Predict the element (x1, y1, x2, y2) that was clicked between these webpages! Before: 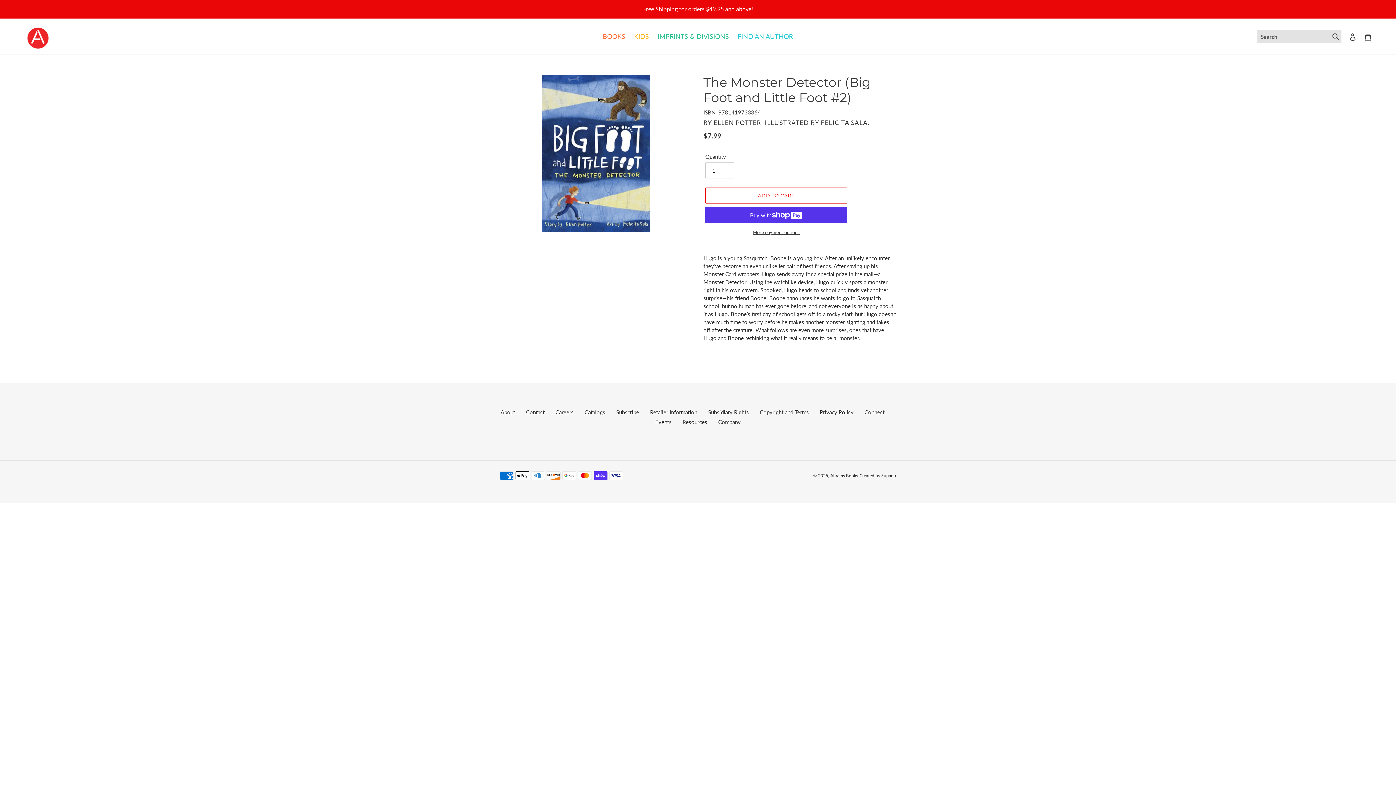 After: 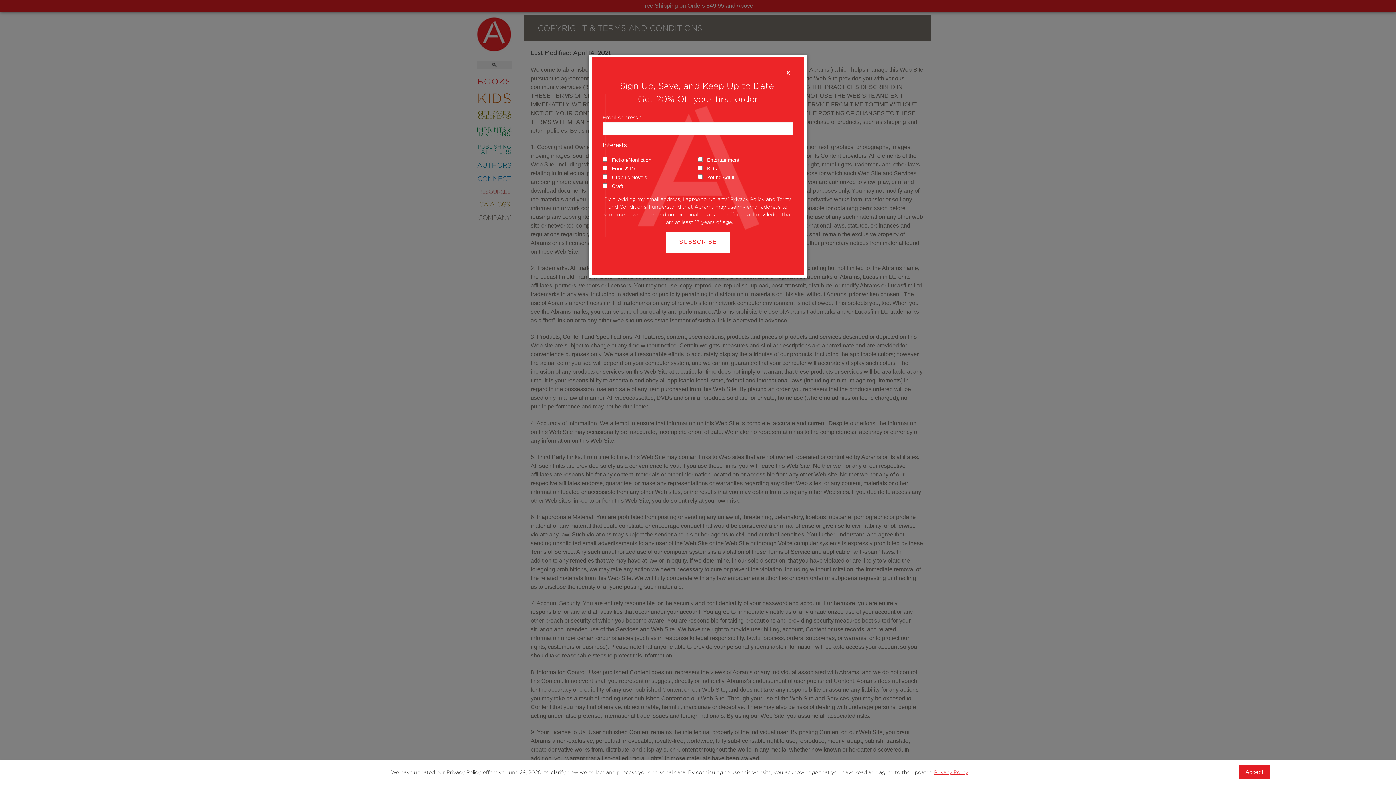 Action: label: Copyright and Terms bbox: (760, 409, 809, 415)